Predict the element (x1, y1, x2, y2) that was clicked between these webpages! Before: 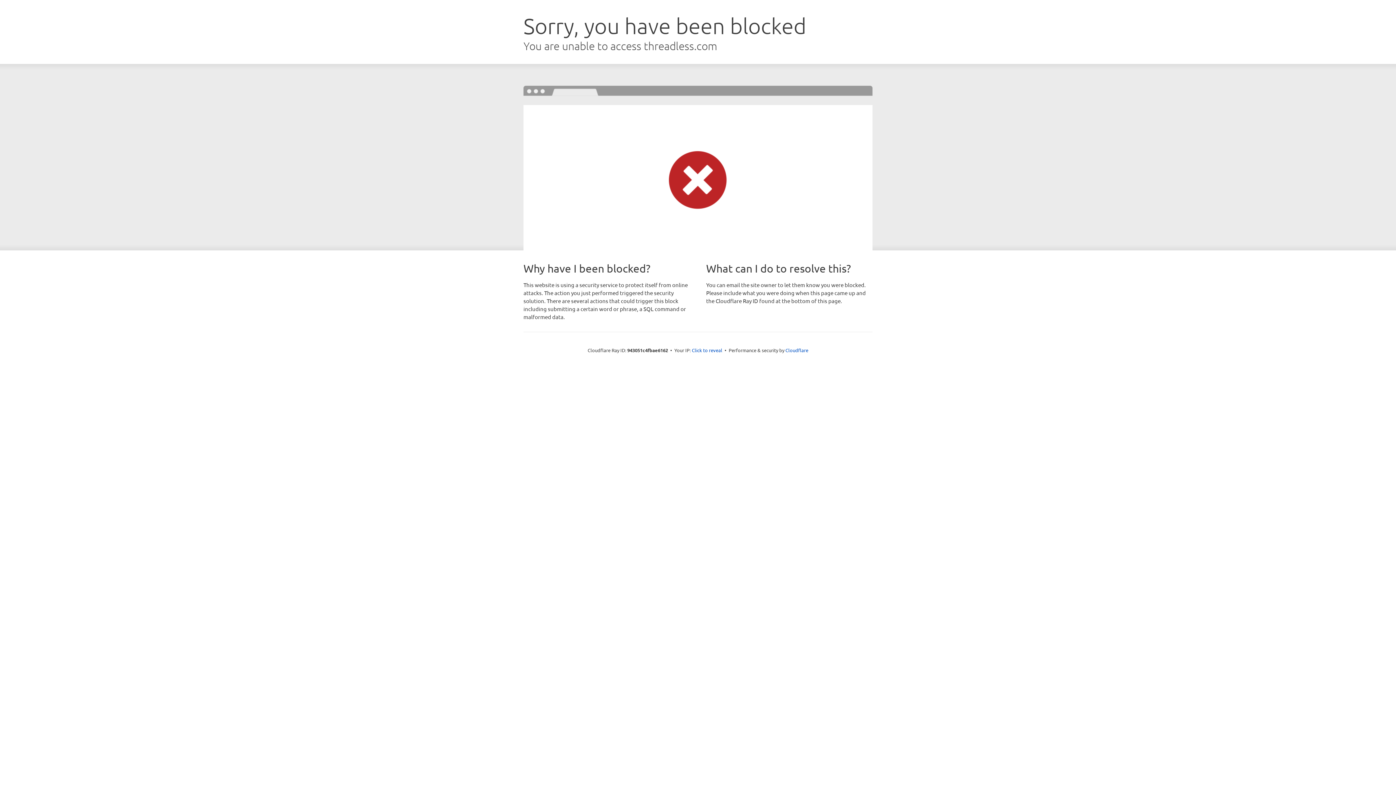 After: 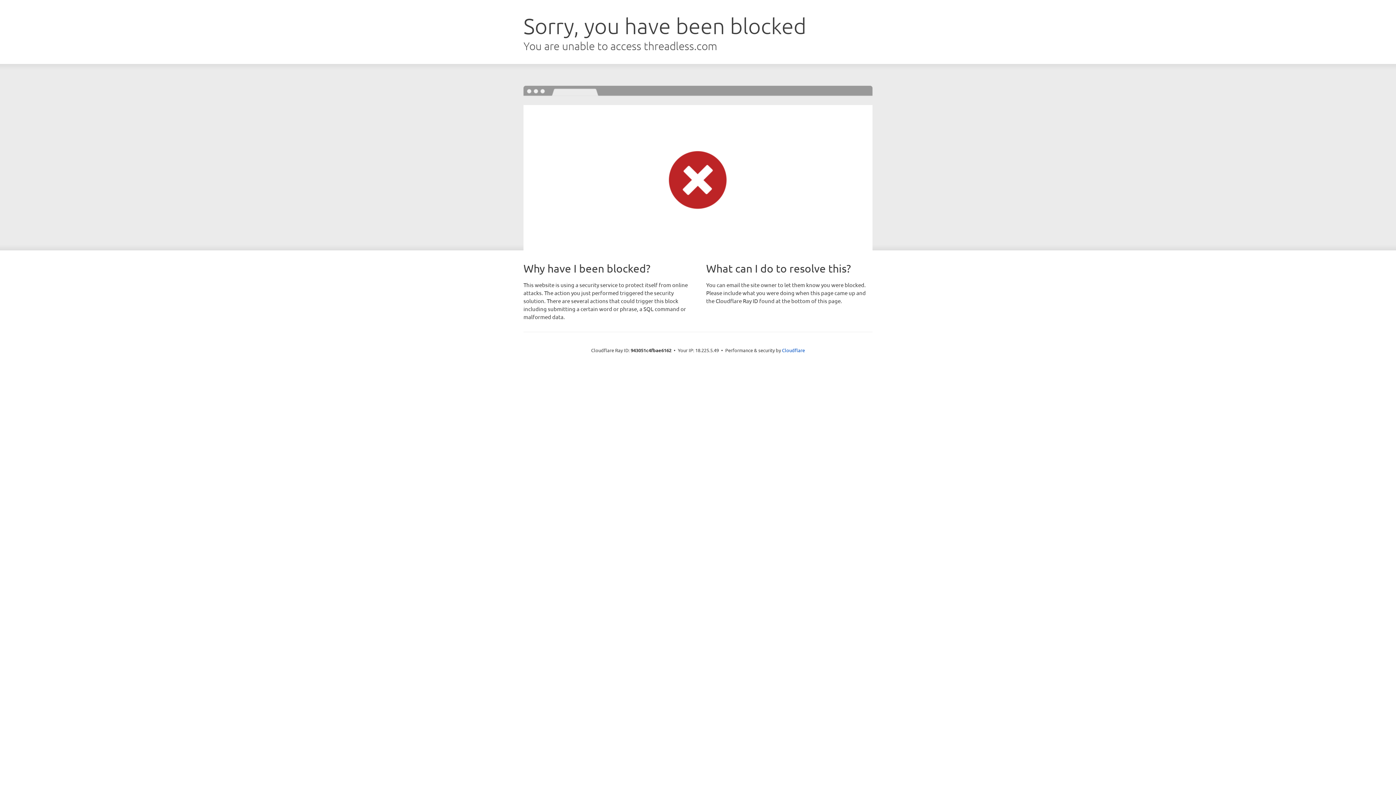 Action: bbox: (692, 346, 722, 353) label: Click to reveal